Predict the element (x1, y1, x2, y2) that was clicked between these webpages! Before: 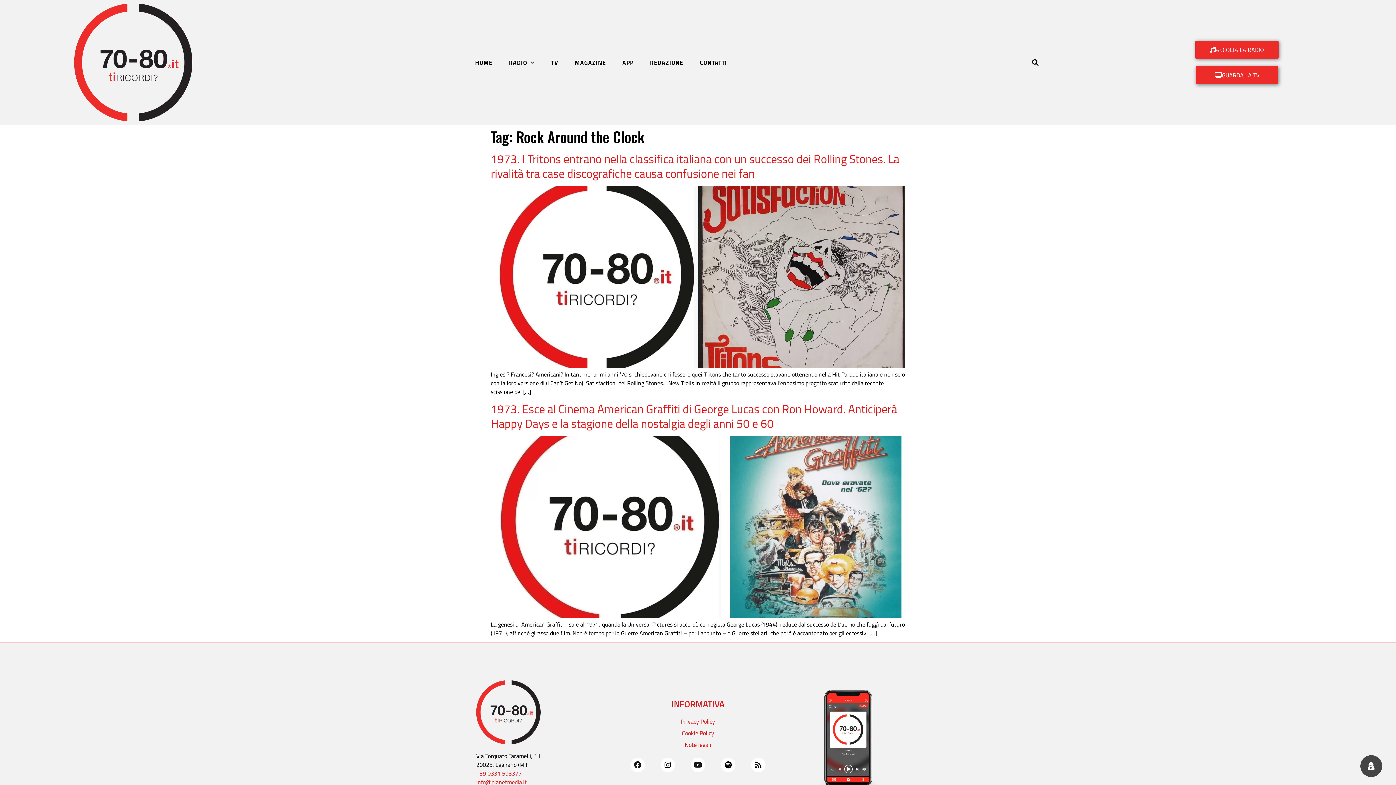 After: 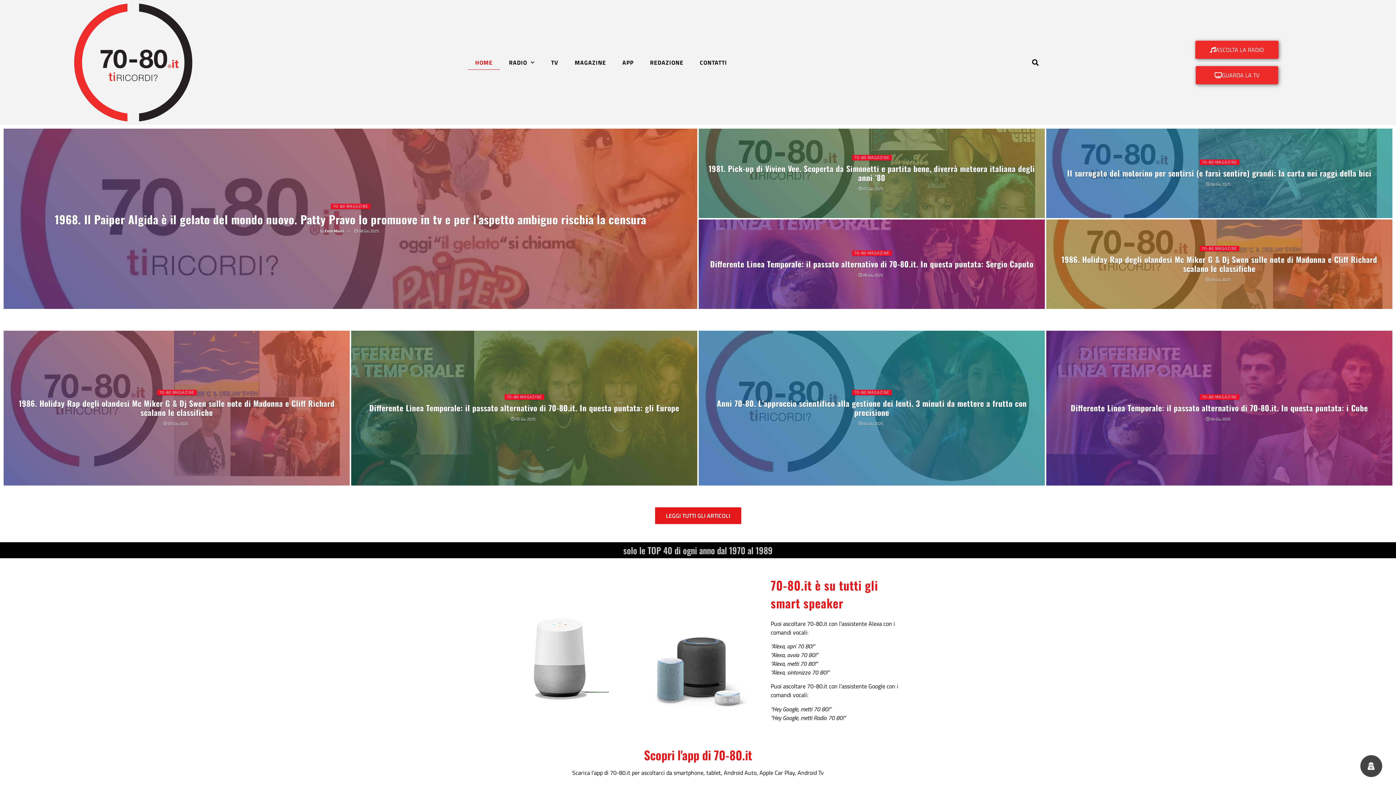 Action: bbox: (476, 680, 619, 744)